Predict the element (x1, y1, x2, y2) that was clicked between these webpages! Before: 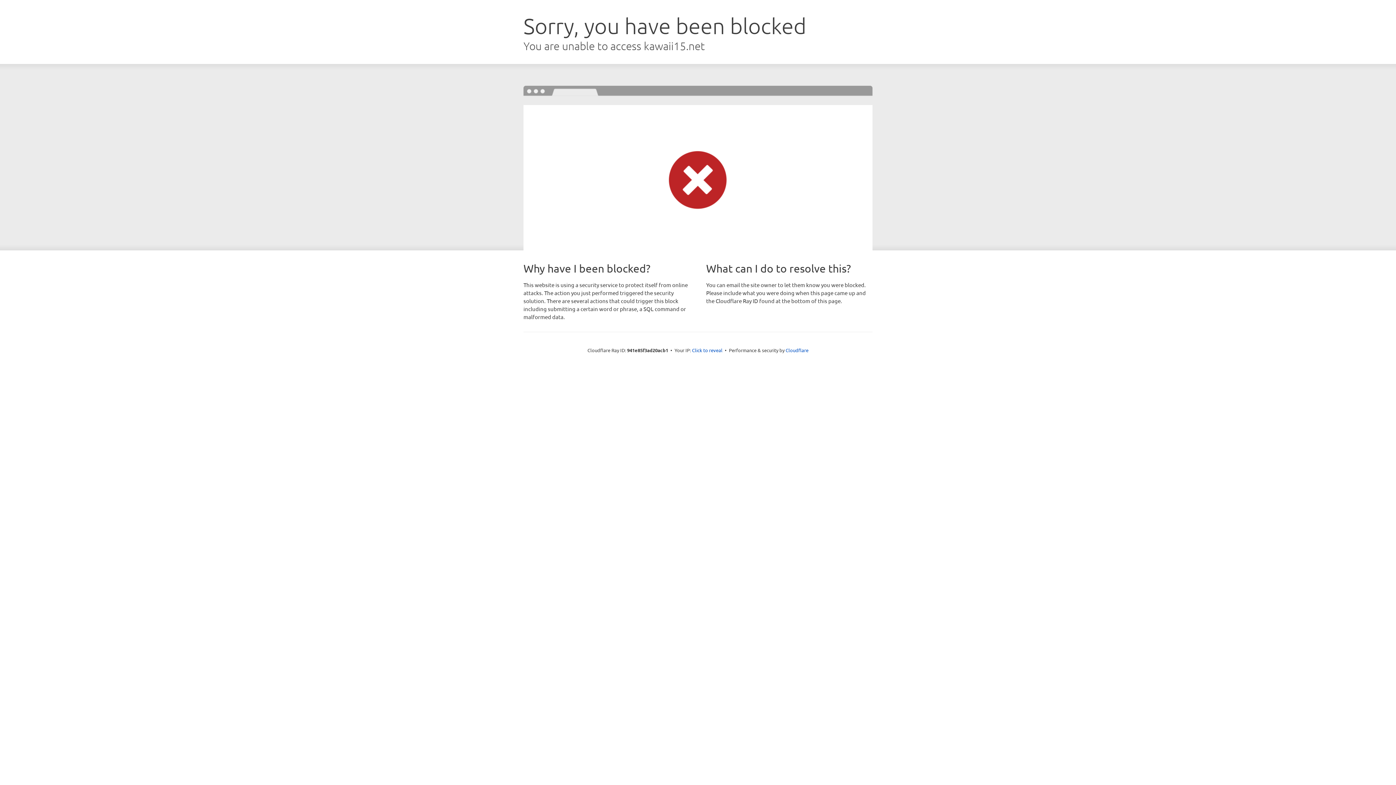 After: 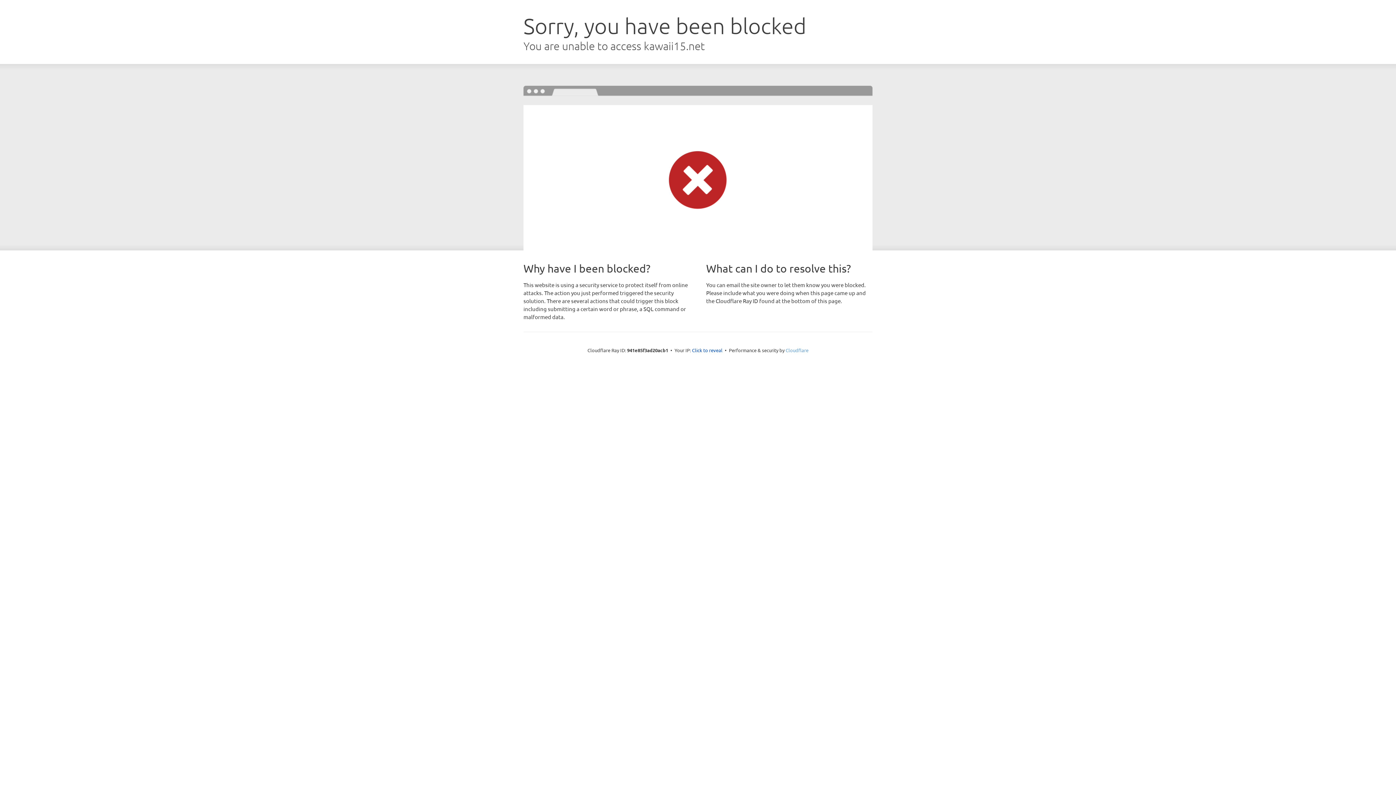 Action: bbox: (785, 347, 808, 353) label: Cloudflare